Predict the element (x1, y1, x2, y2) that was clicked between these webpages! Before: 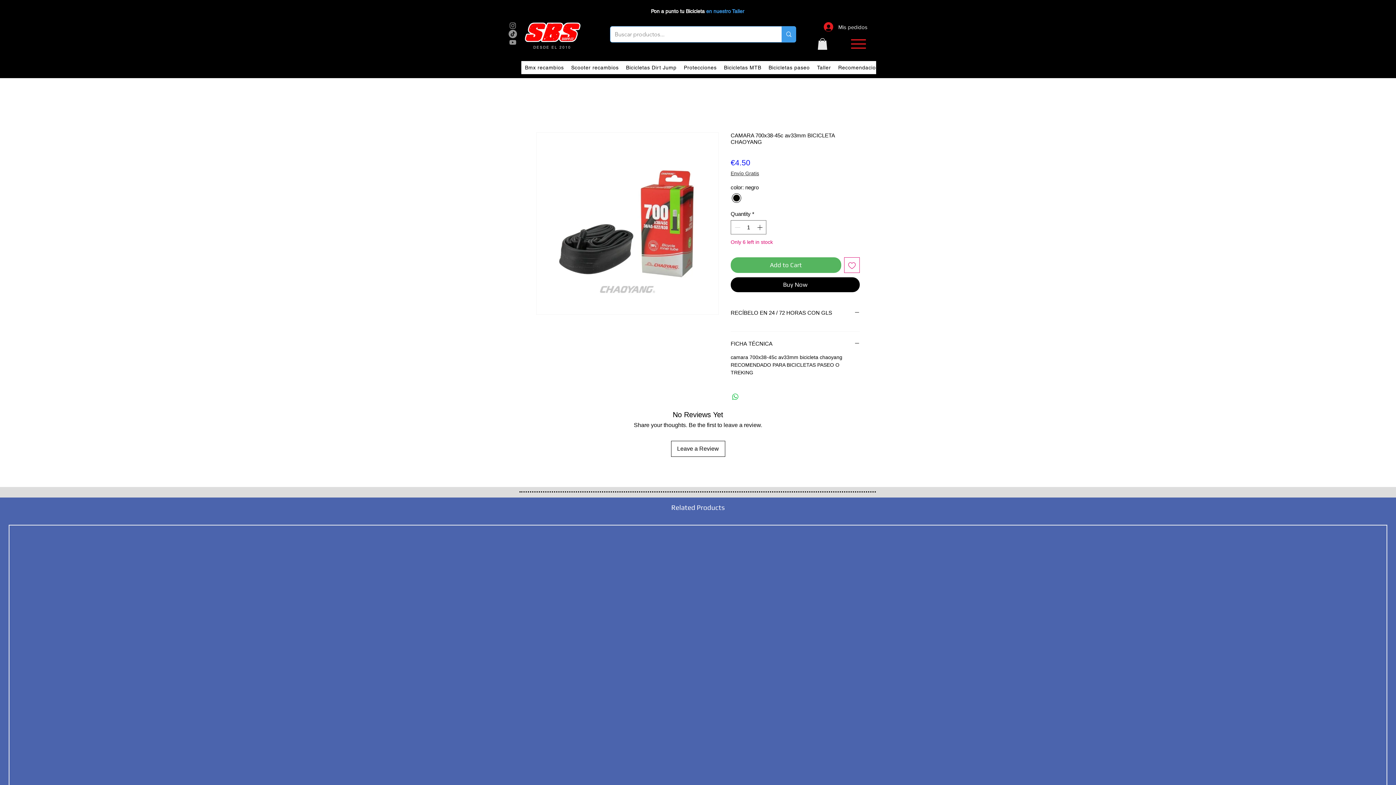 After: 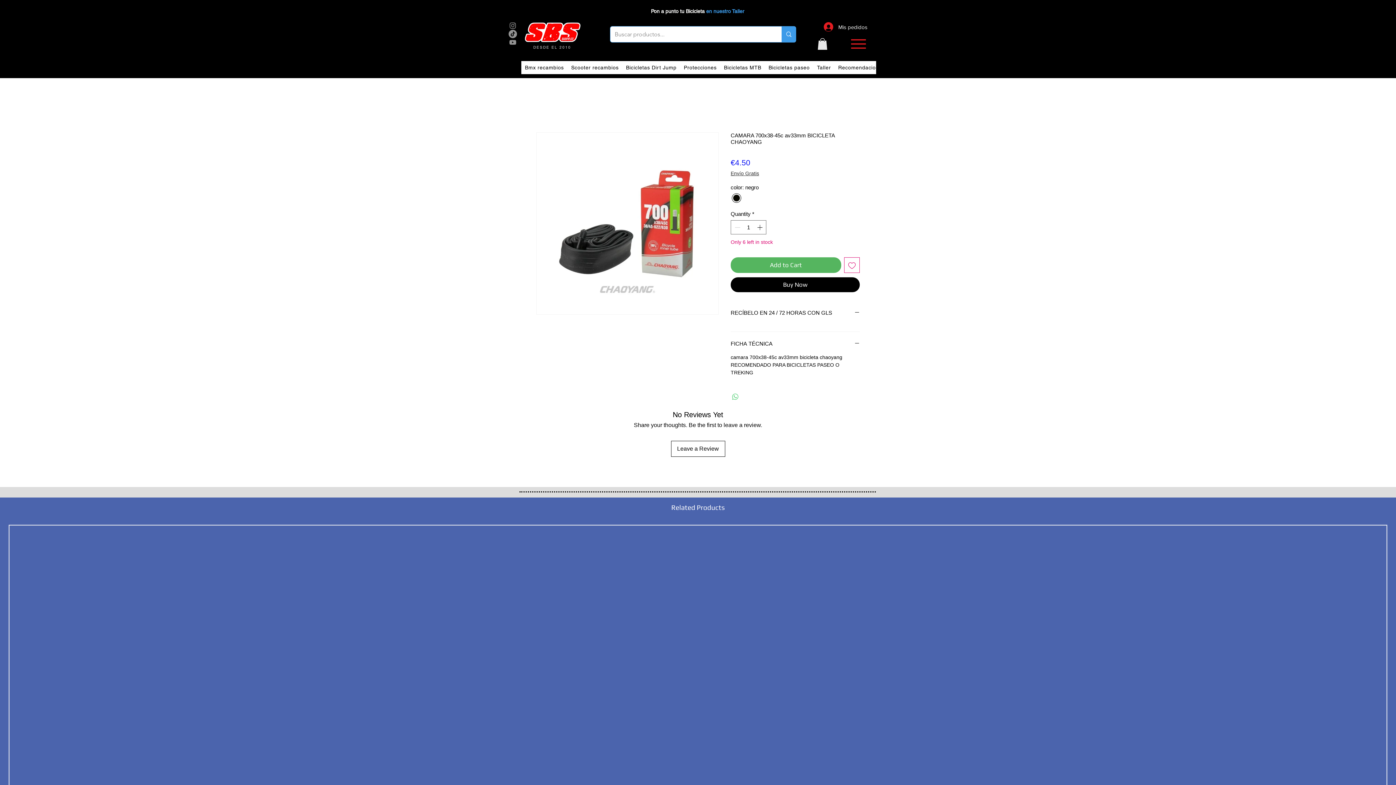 Action: label: Share on WhatsApp bbox: (731, 392, 740, 401)